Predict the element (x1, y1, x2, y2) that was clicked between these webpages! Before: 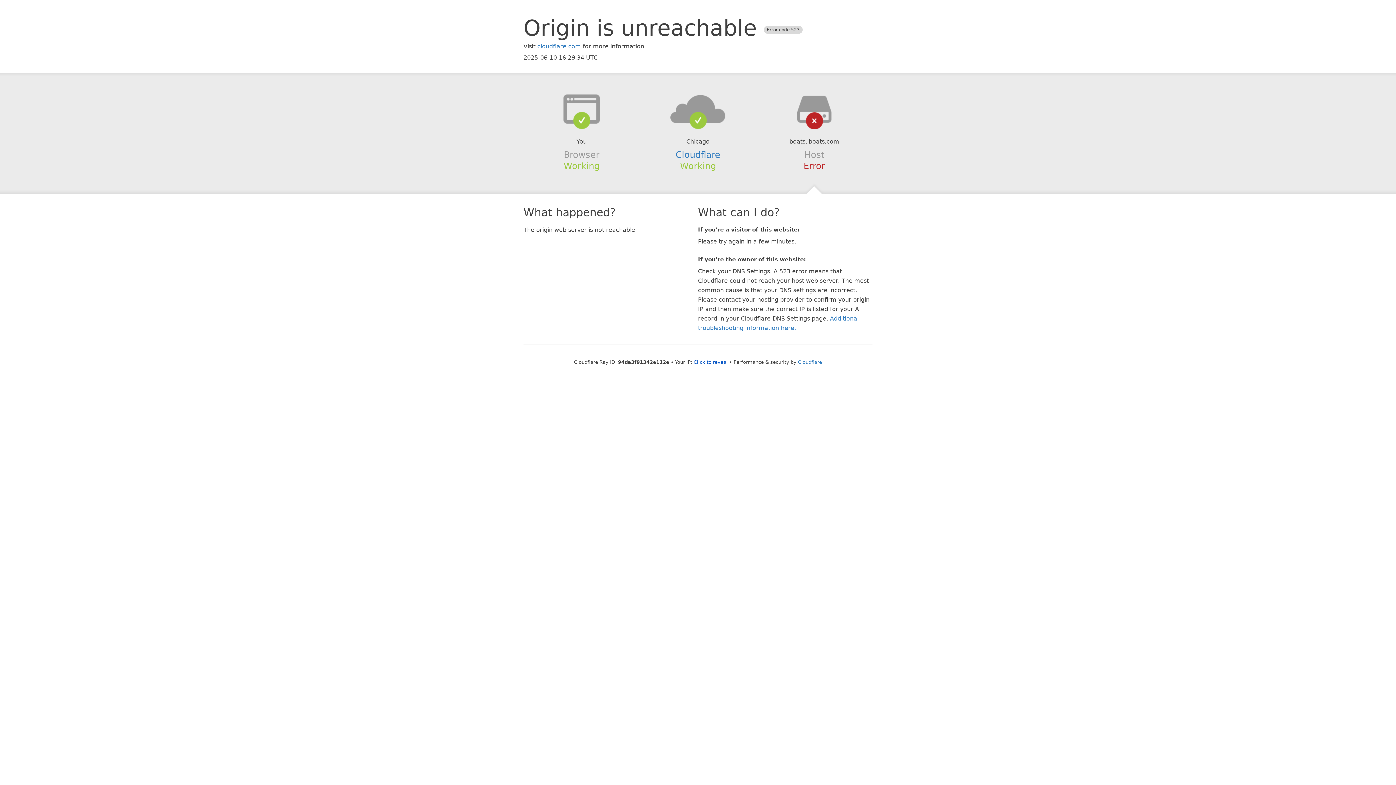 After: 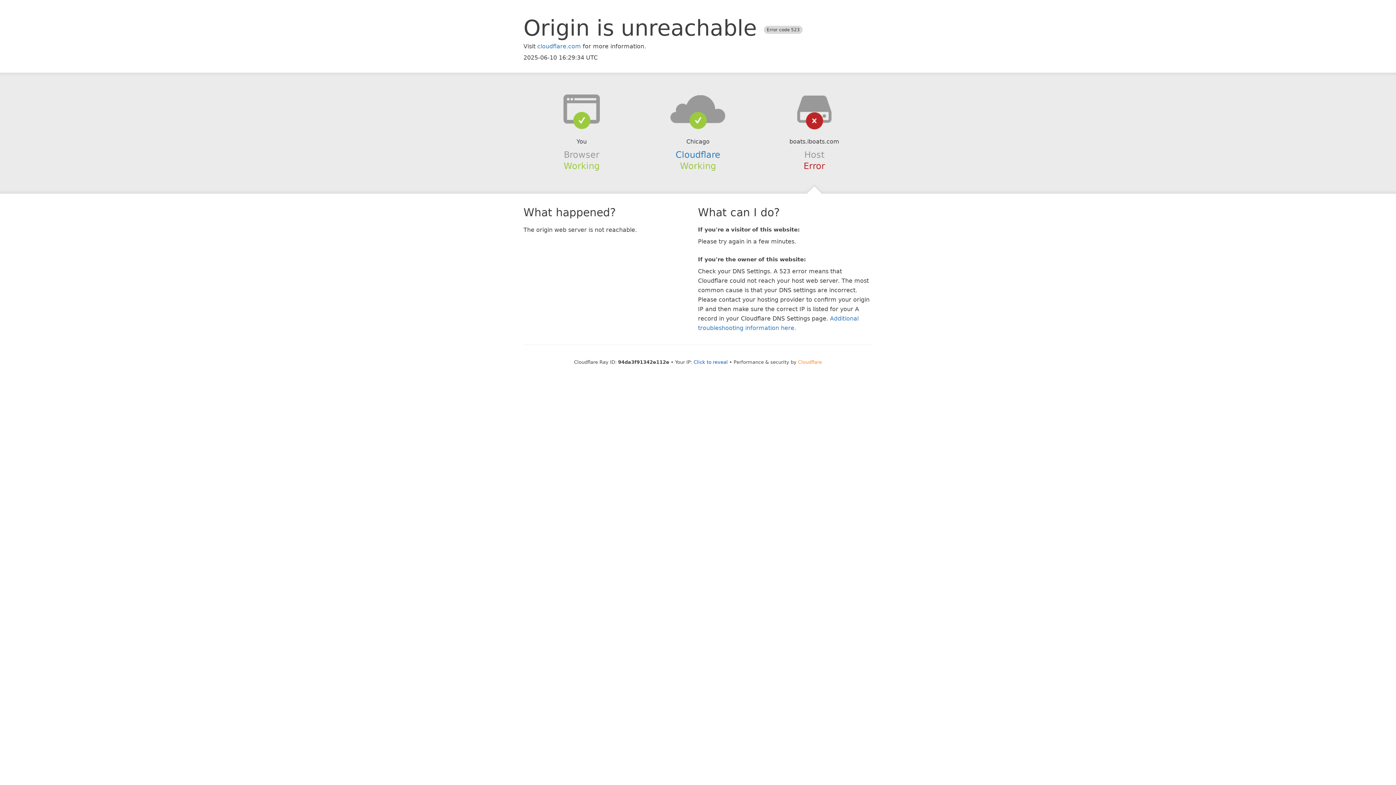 Action: label: Cloudflare bbox: (798, 359, 822, 364)